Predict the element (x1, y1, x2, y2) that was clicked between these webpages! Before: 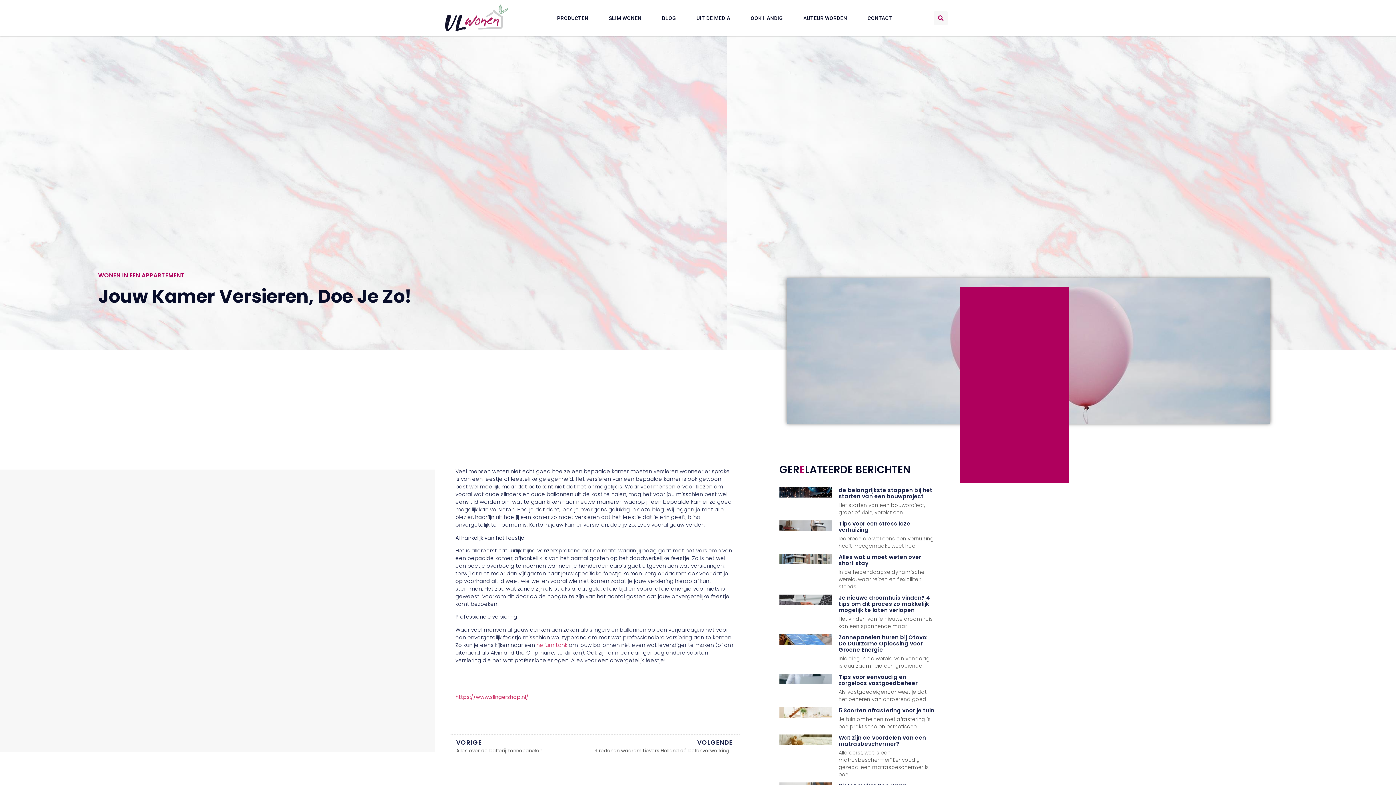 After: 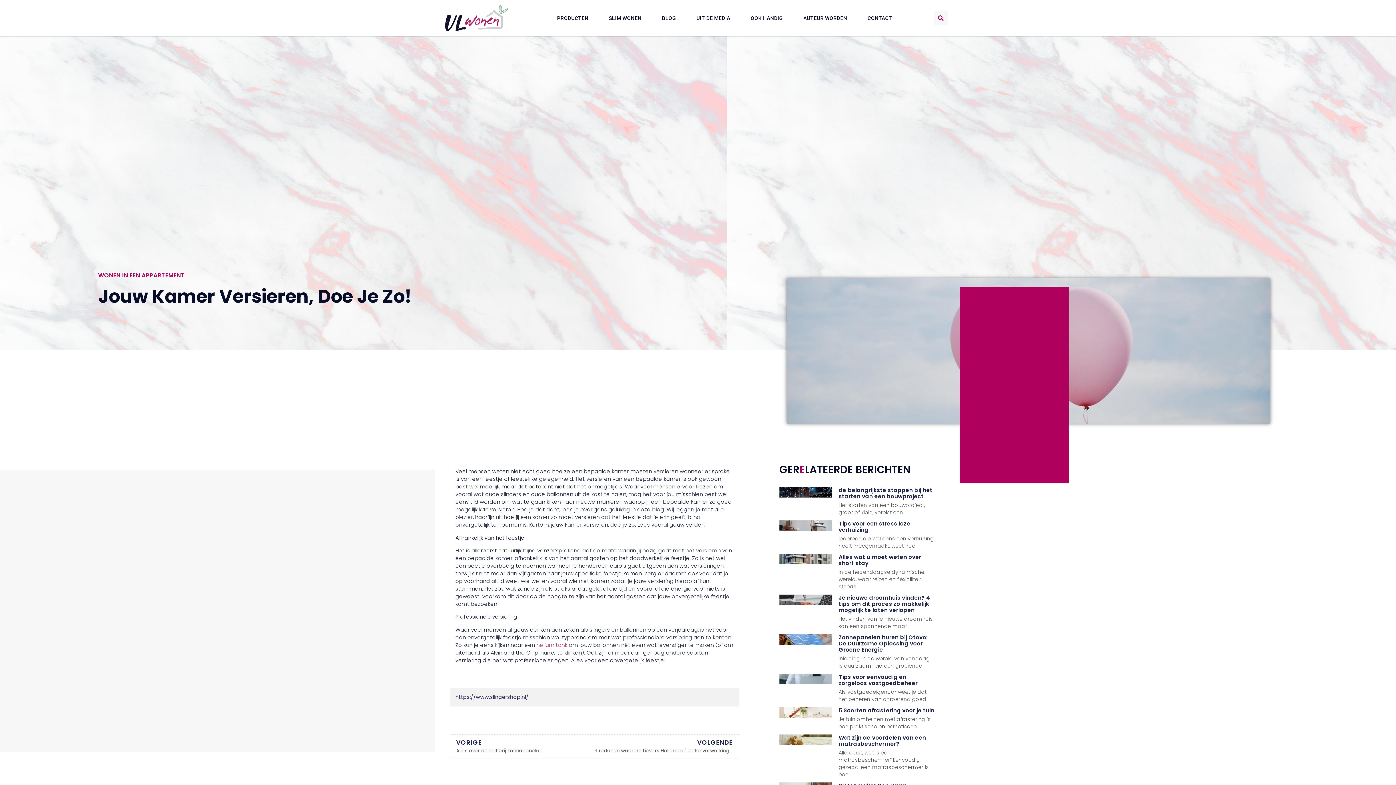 Action: bbox: (455, 693, 528, 701) label: https://www.slingershop.nl/